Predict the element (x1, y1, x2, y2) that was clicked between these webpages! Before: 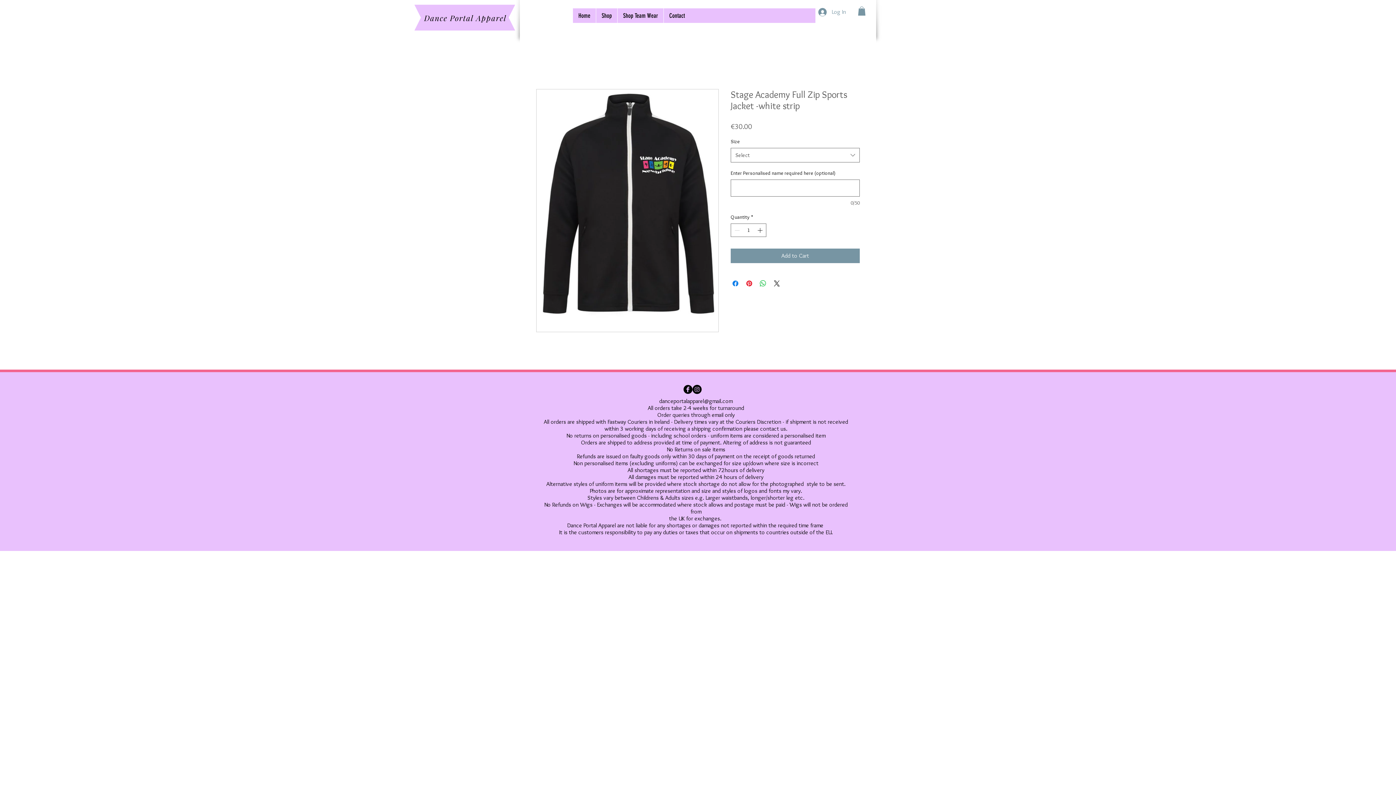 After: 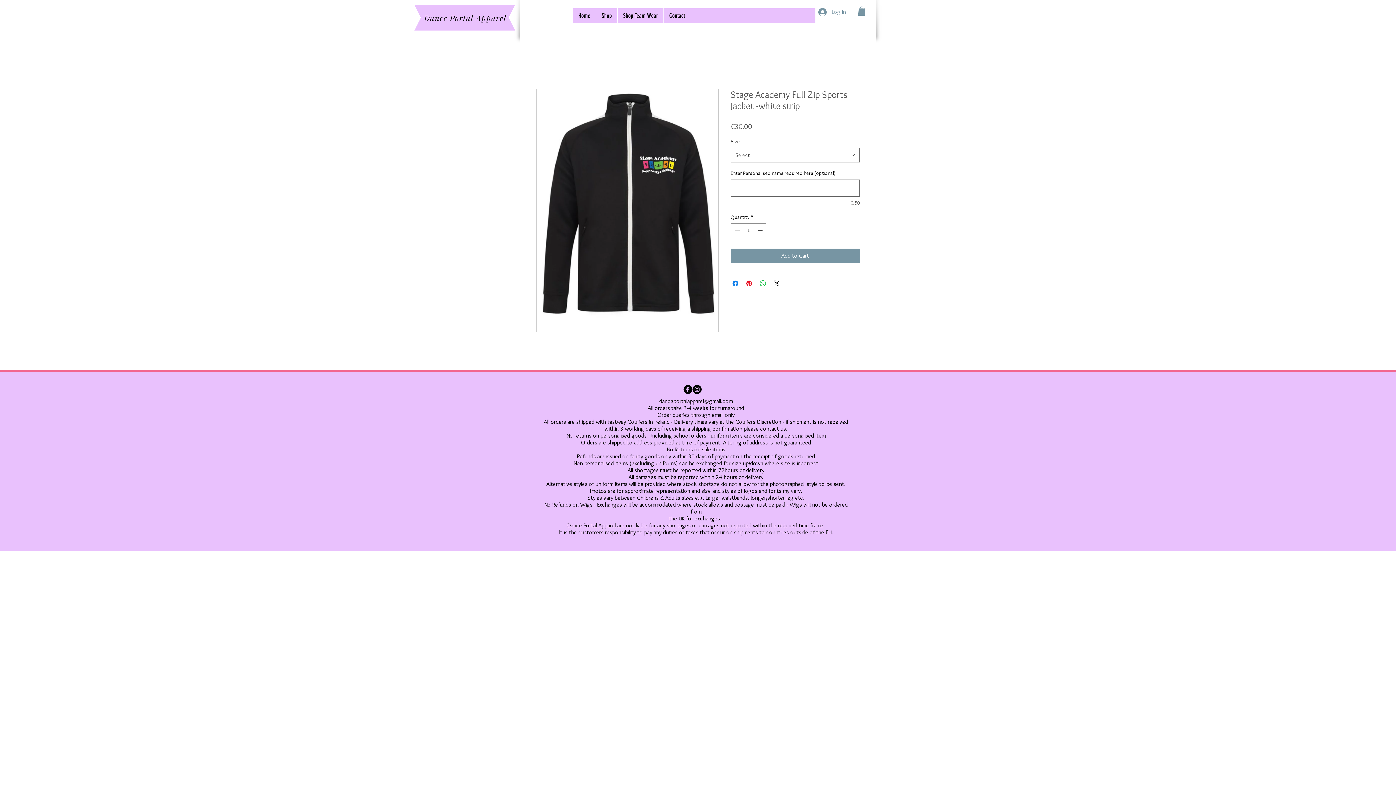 Action: bbox: (756, 224, 765, 236)